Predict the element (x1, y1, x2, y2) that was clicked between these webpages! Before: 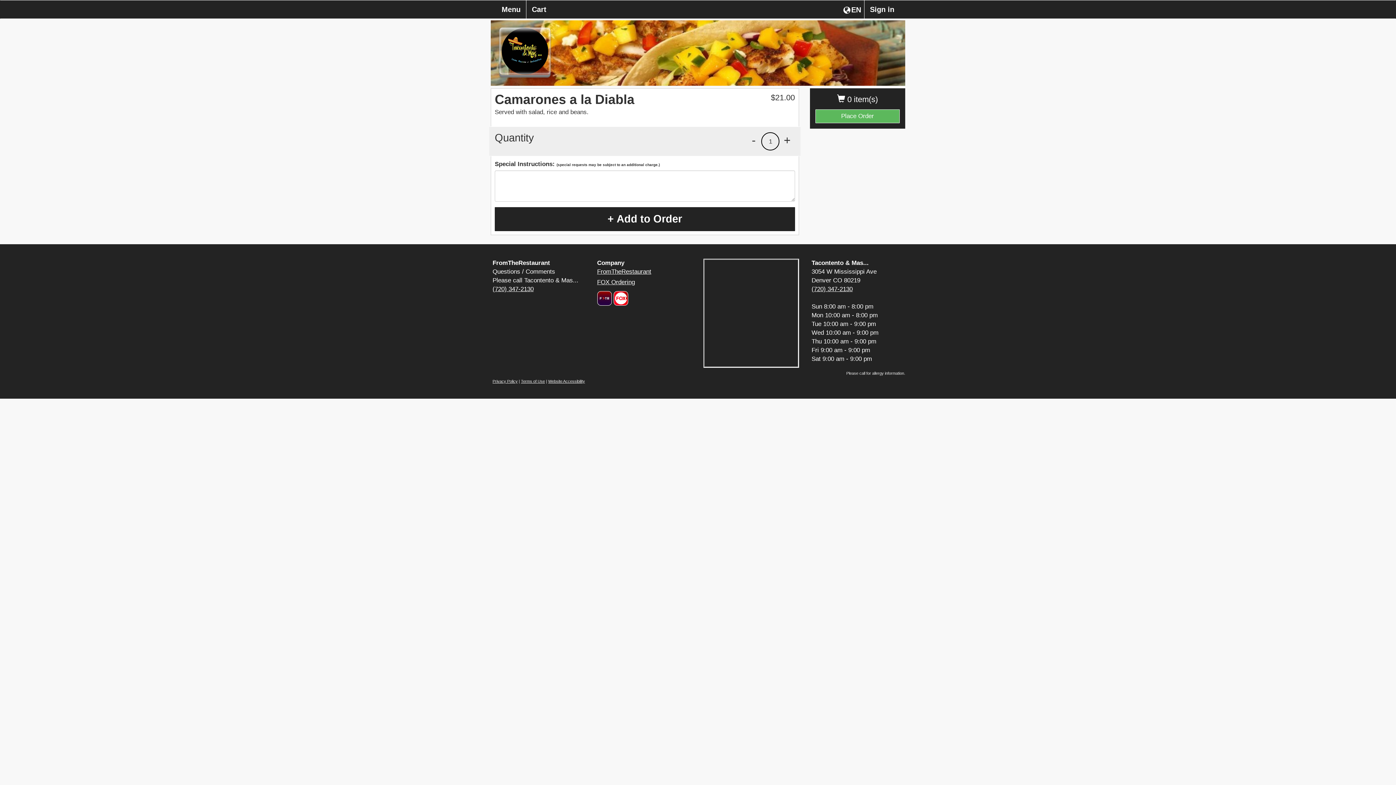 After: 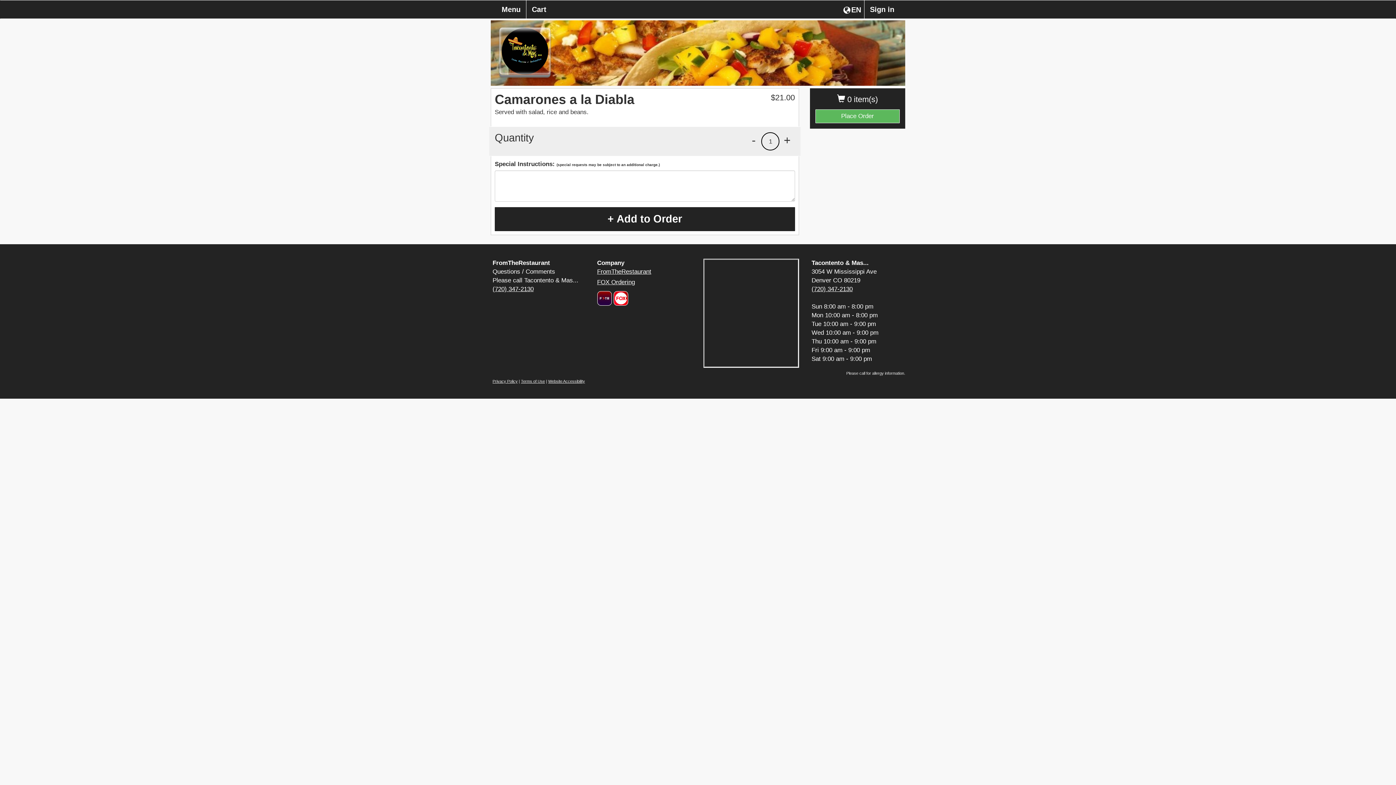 Action: bbox: (492, 285, 533, 292) label: (720) 347-2130